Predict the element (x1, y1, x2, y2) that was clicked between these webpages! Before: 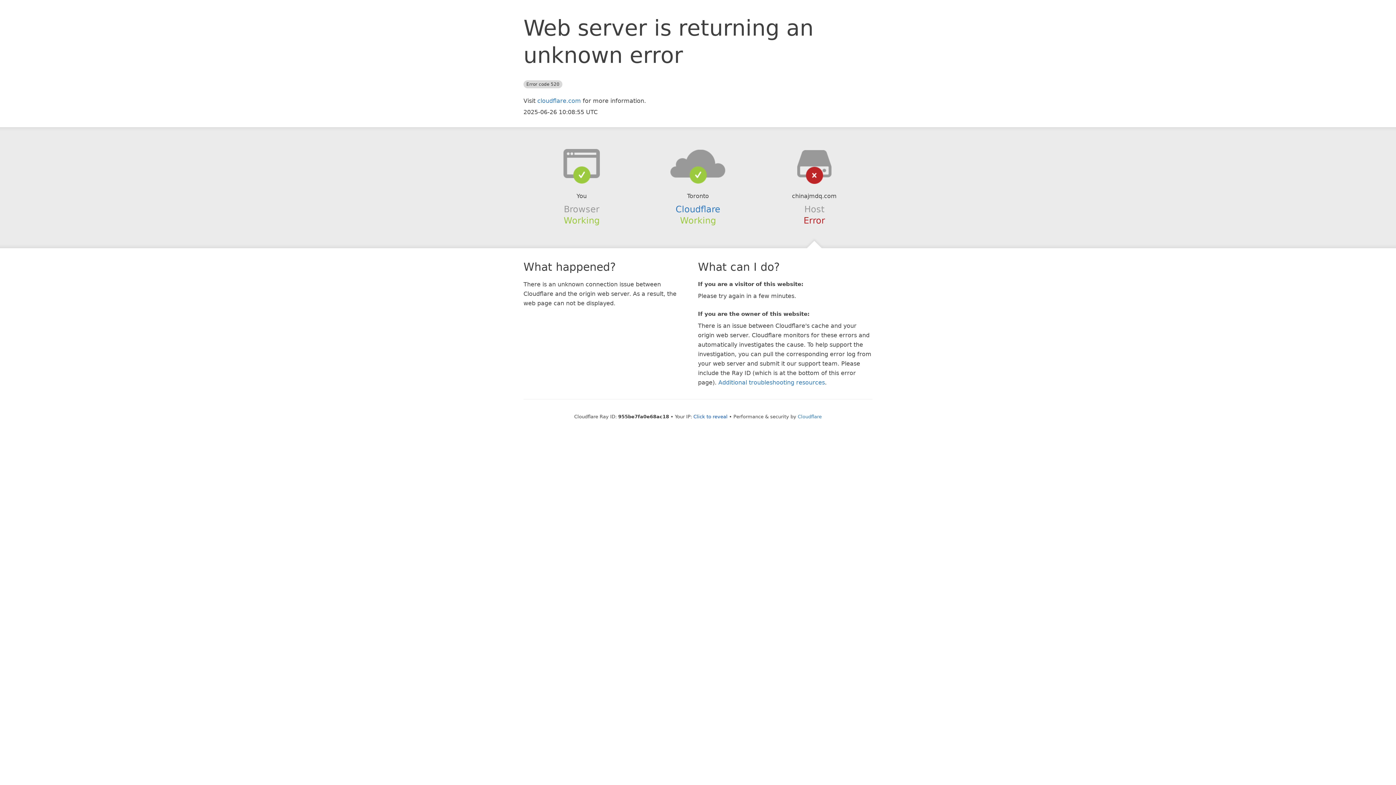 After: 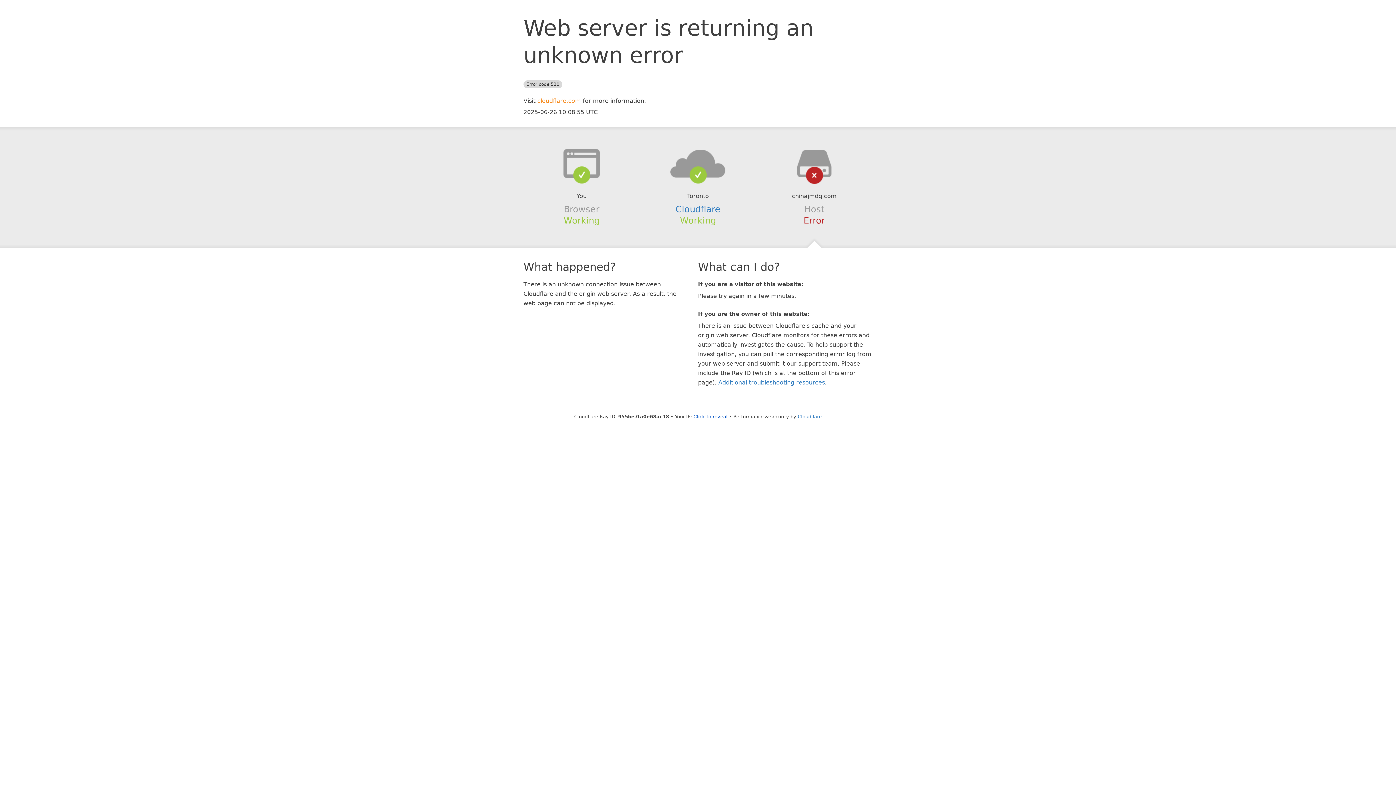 Action: label: cloudflare.com bbox: (537, 97, 581, 104)